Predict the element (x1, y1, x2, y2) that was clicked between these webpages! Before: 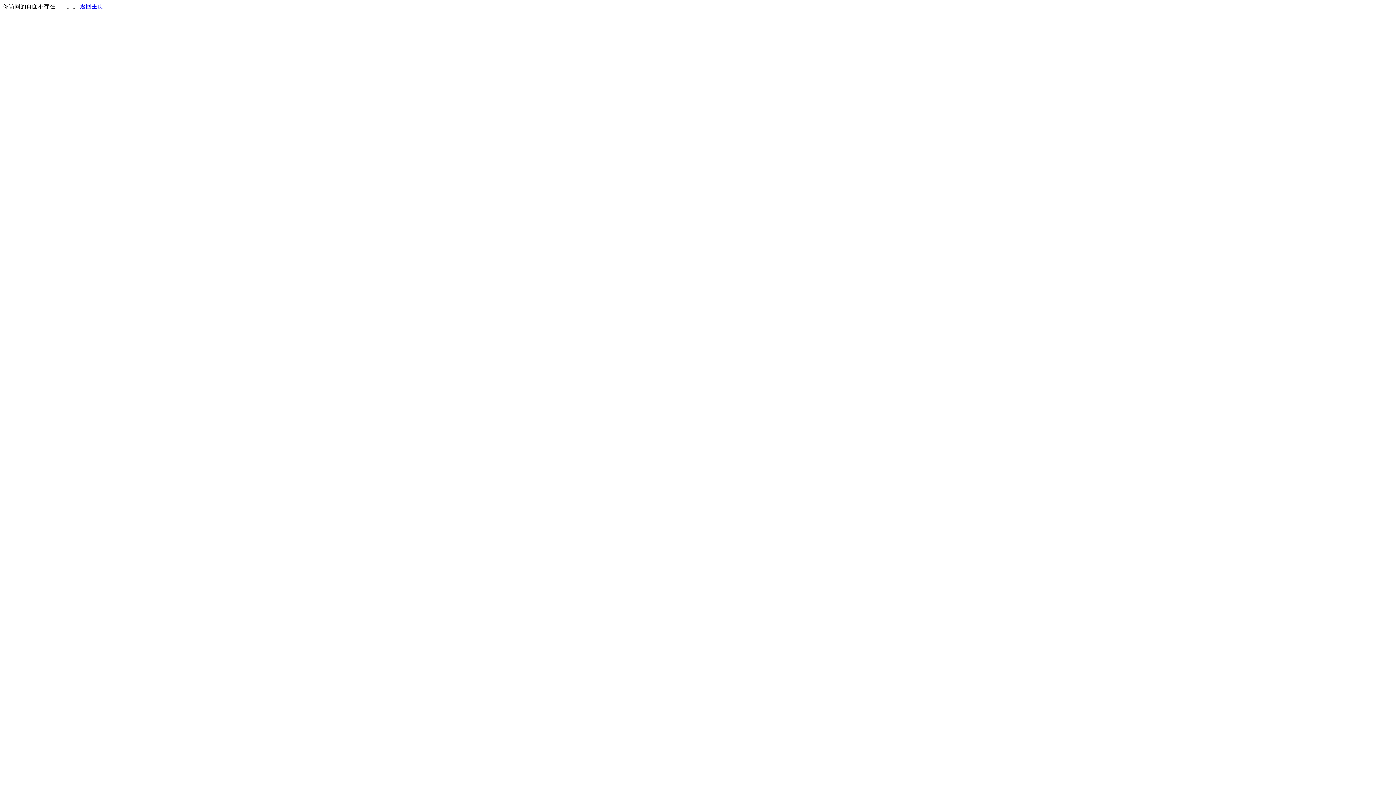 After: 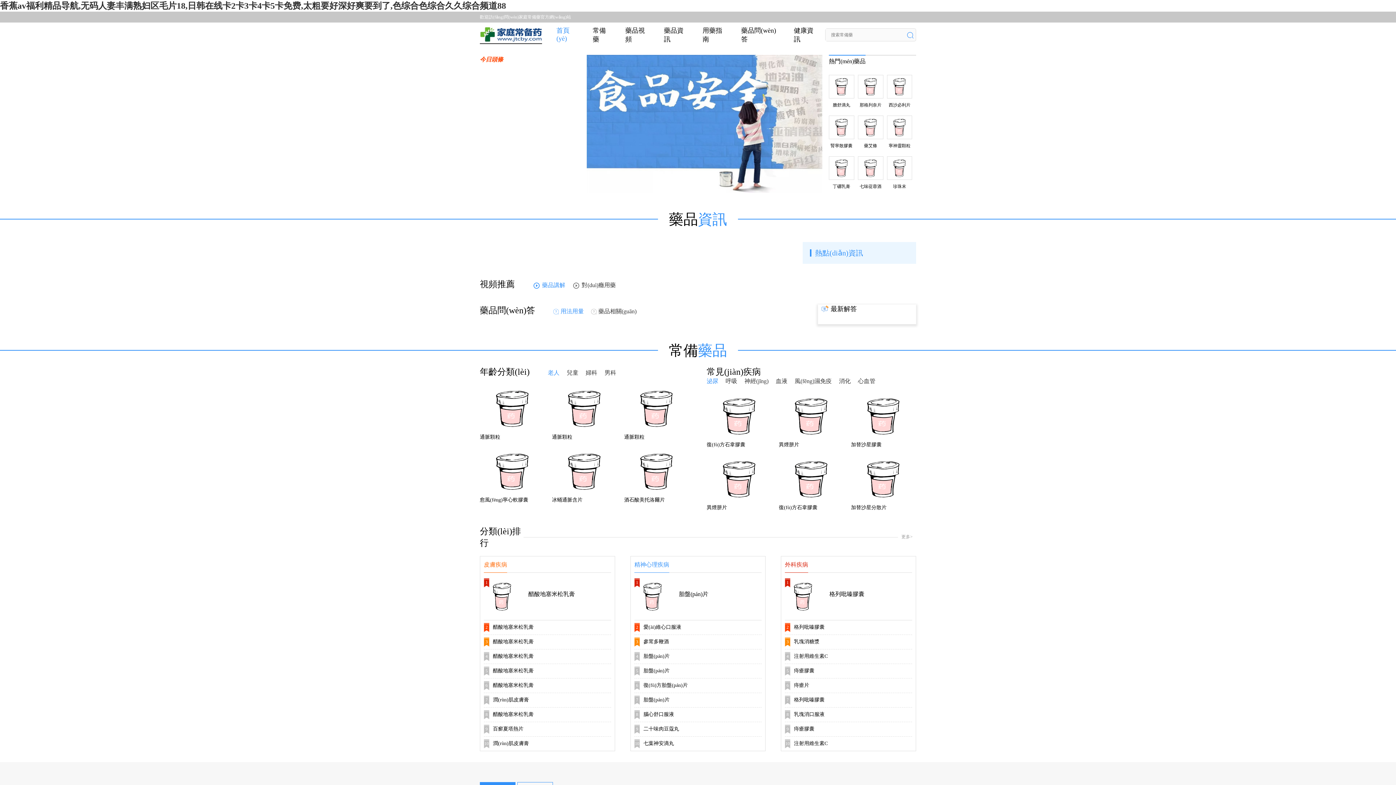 Action: bbox: (80, 3, 103, 9) label: 返回主页